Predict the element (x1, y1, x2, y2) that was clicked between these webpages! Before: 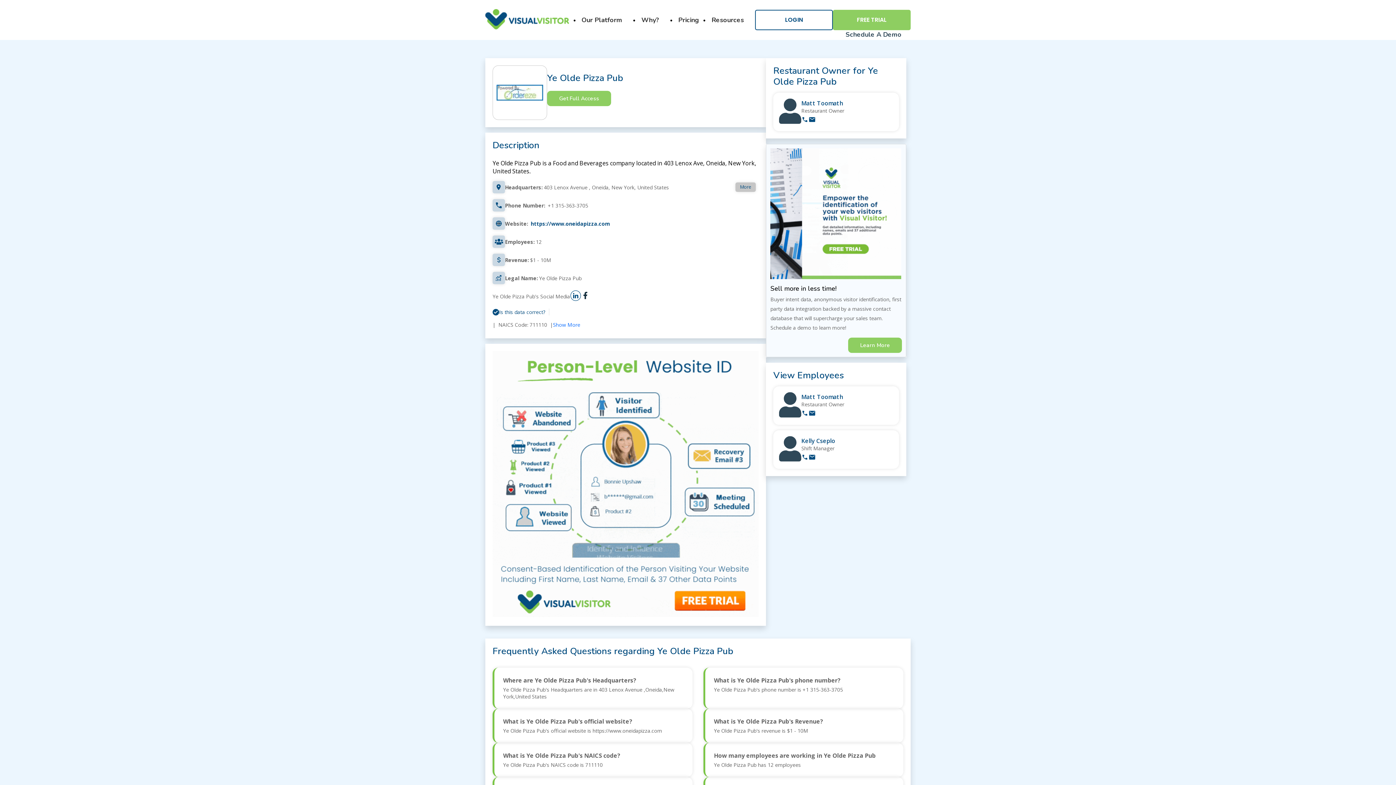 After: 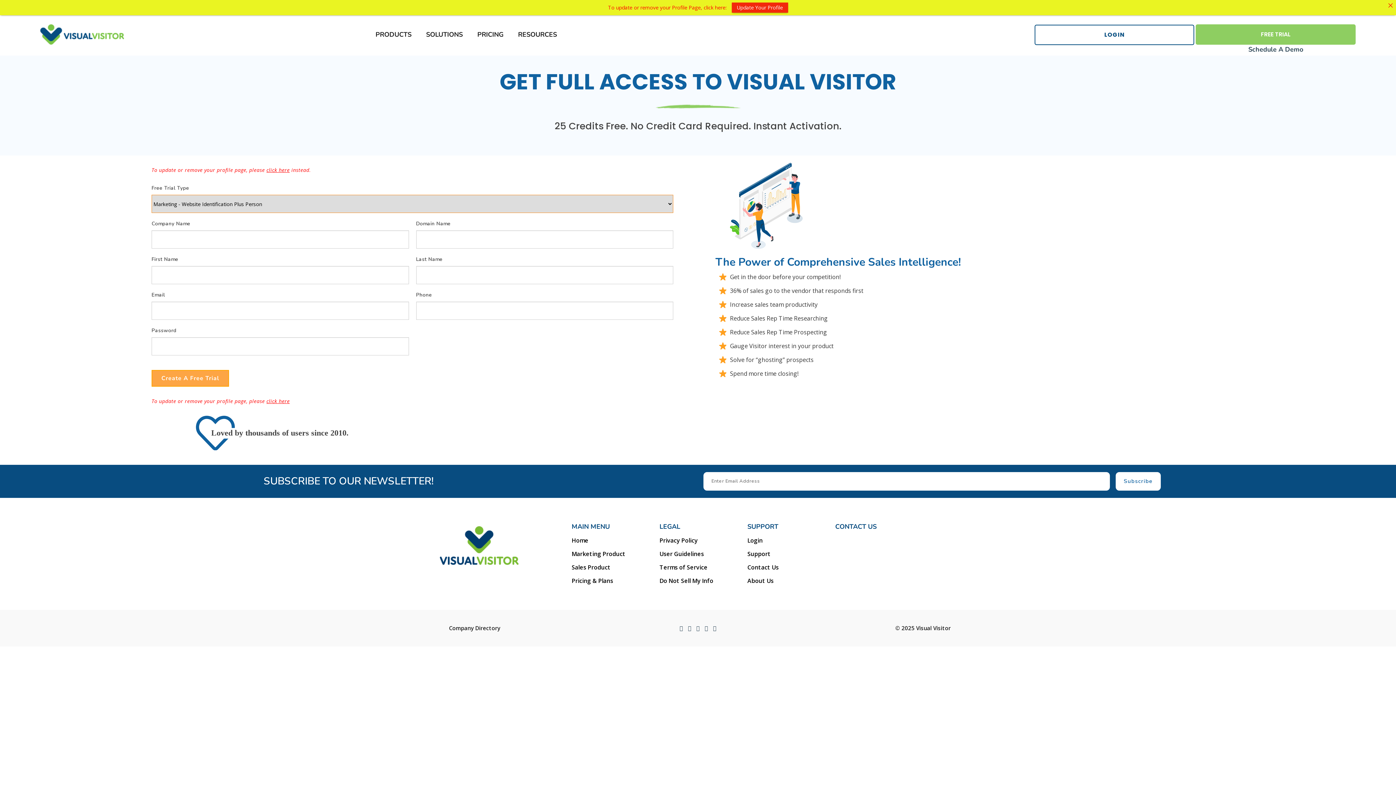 Action: label: Show More bbox: (553, 321, 580, 328)